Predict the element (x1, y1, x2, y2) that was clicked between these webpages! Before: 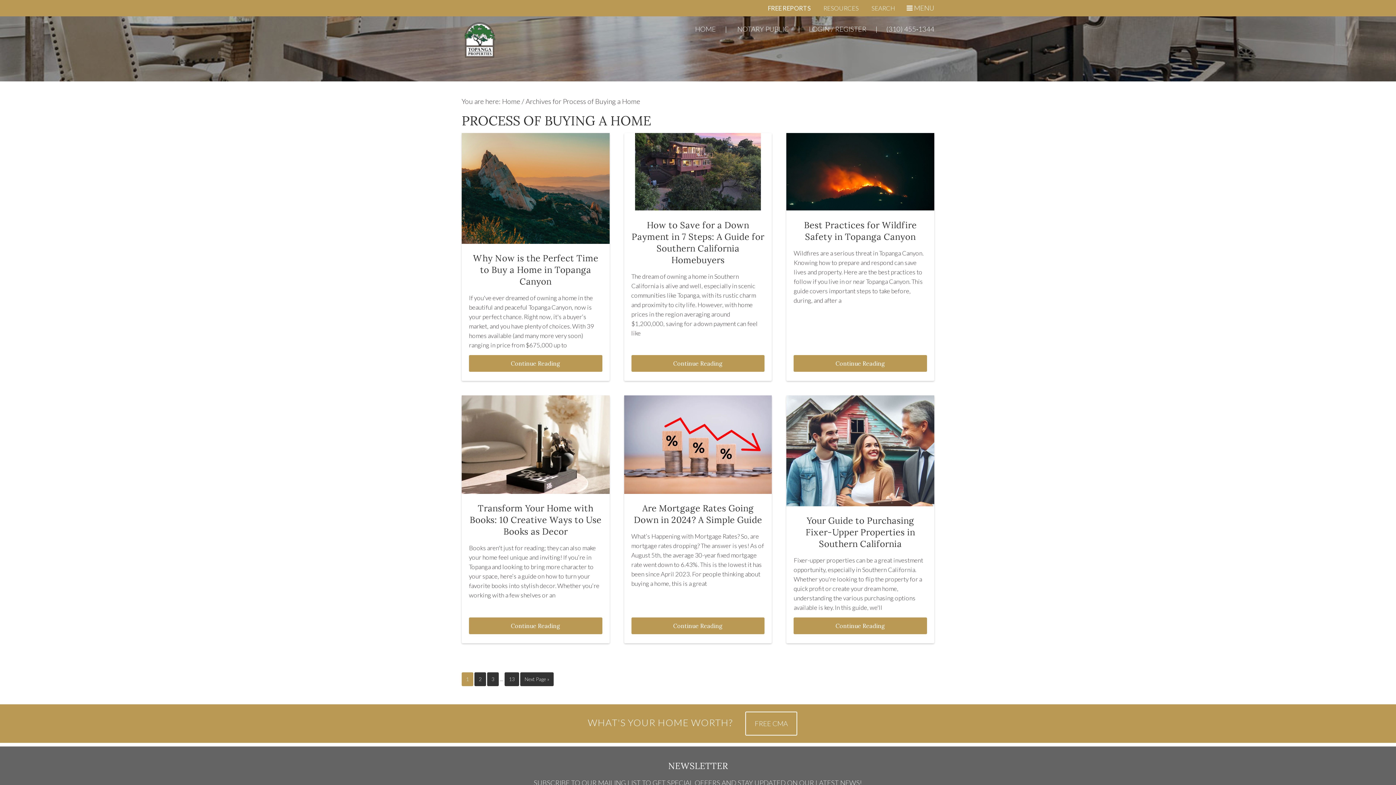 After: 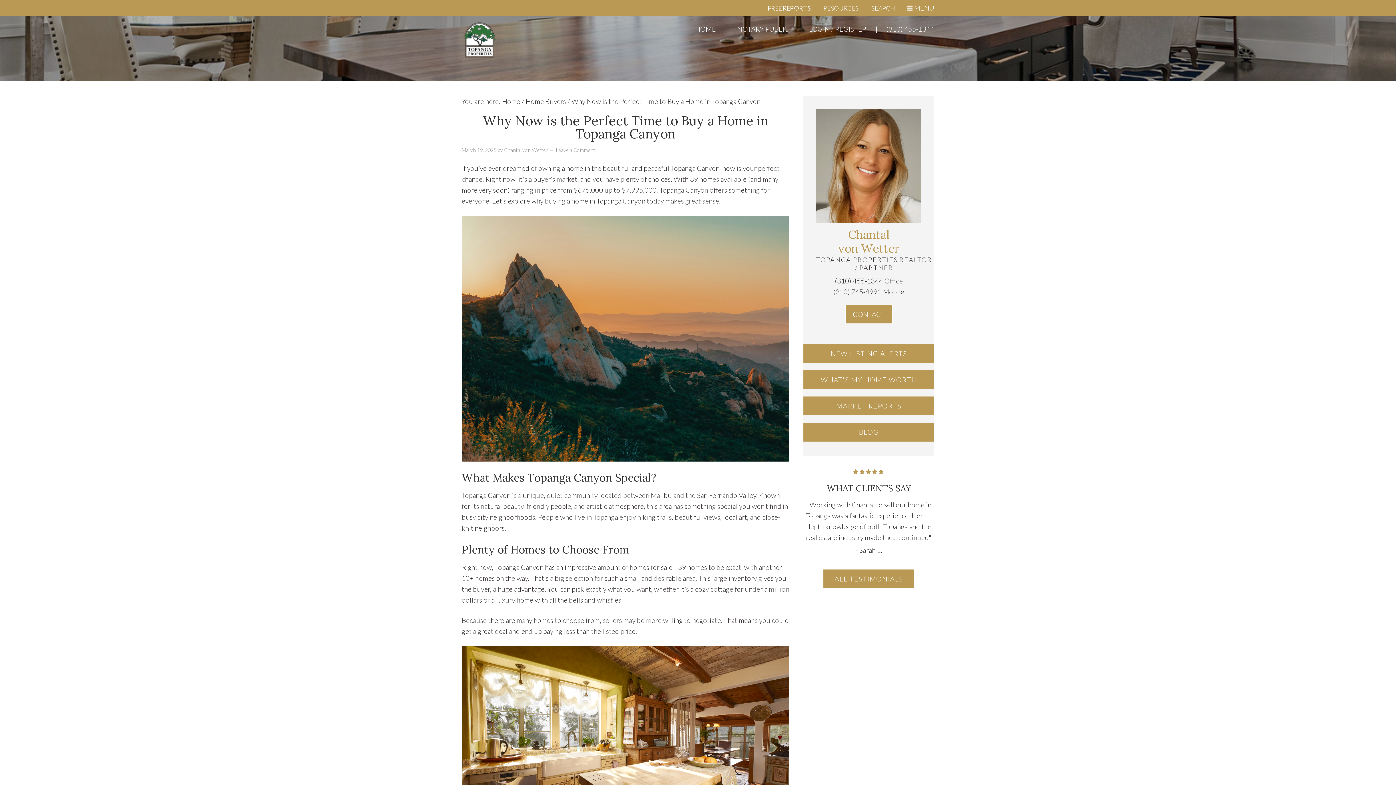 Action: bbox: (469, 355, 602, 372) label: Continue Reading